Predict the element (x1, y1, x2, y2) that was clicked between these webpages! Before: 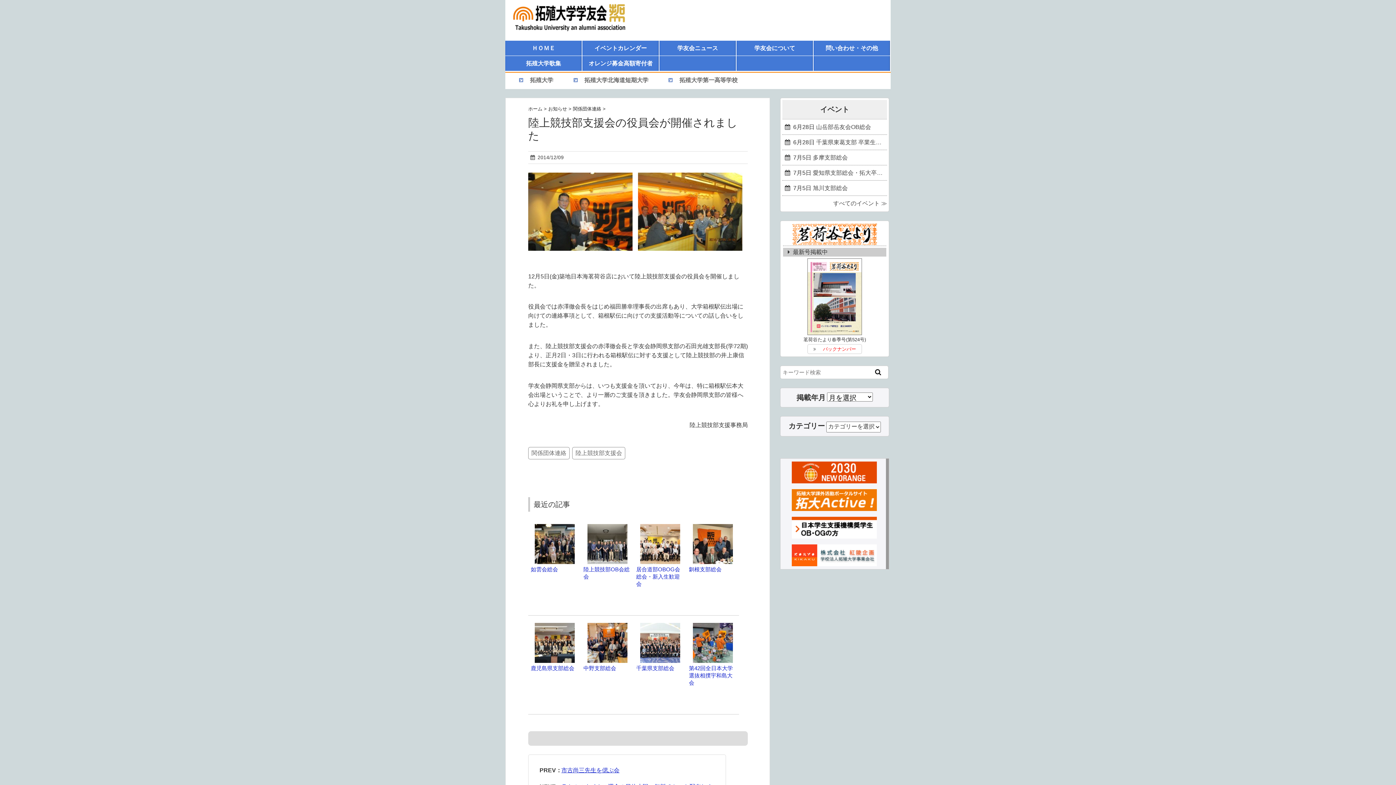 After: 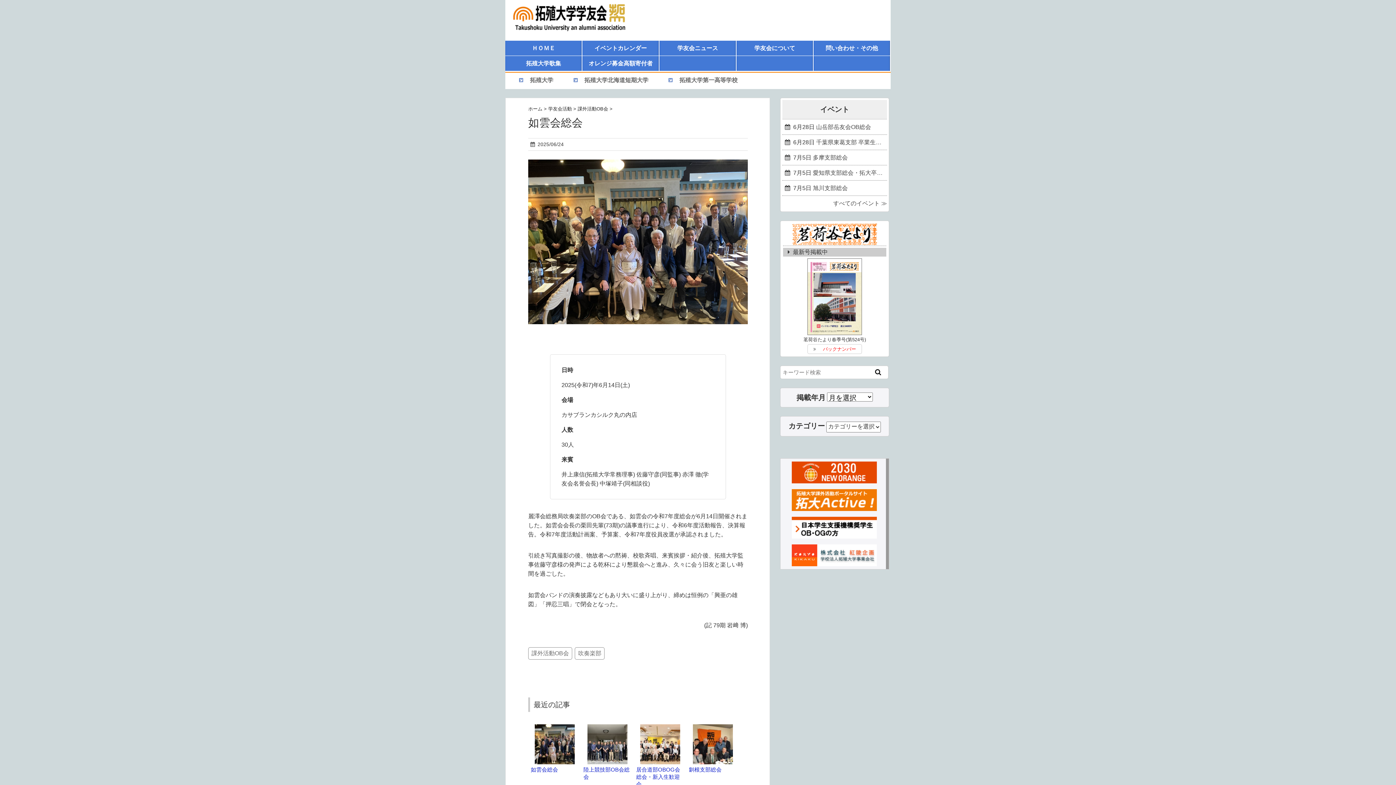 Action: bbox: (530, 566, 558, 572) label: 如雲会総会